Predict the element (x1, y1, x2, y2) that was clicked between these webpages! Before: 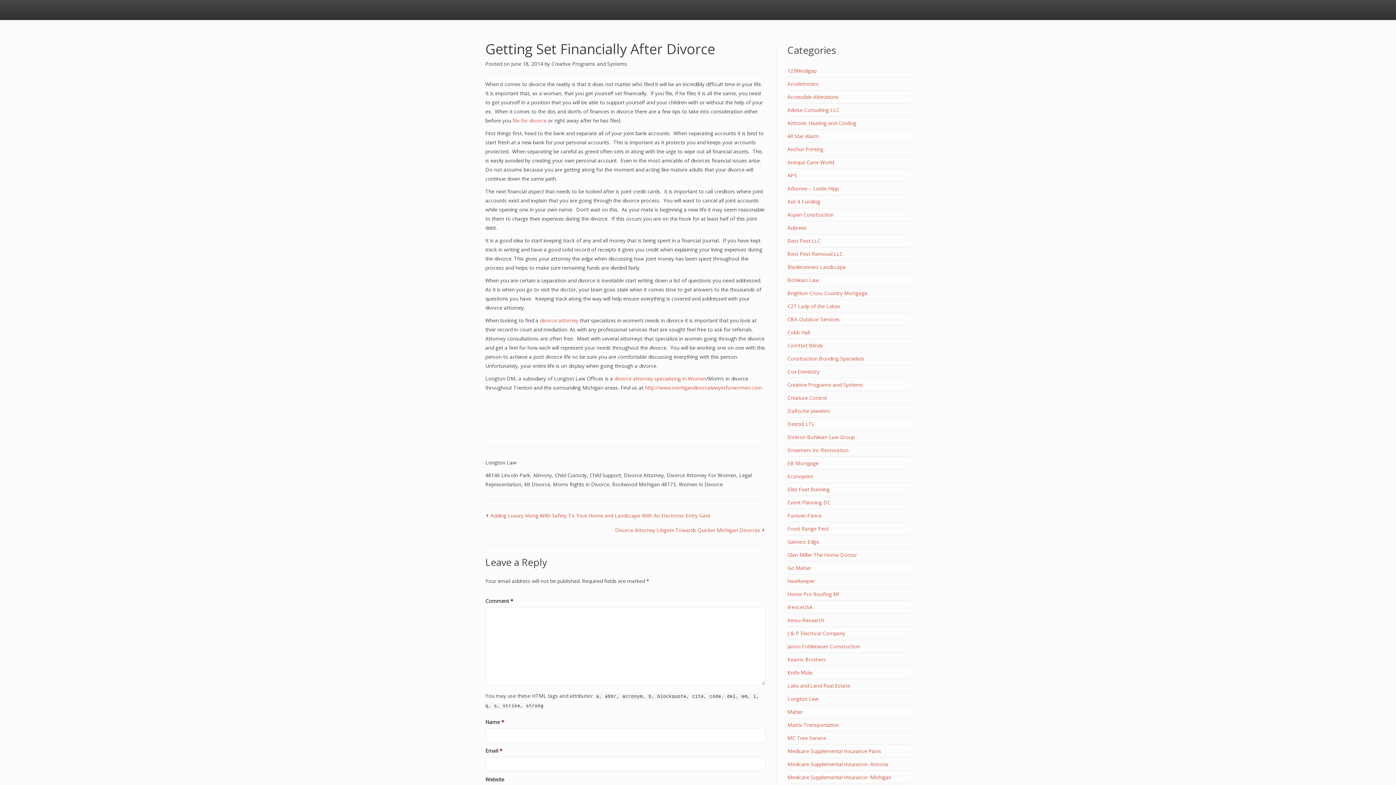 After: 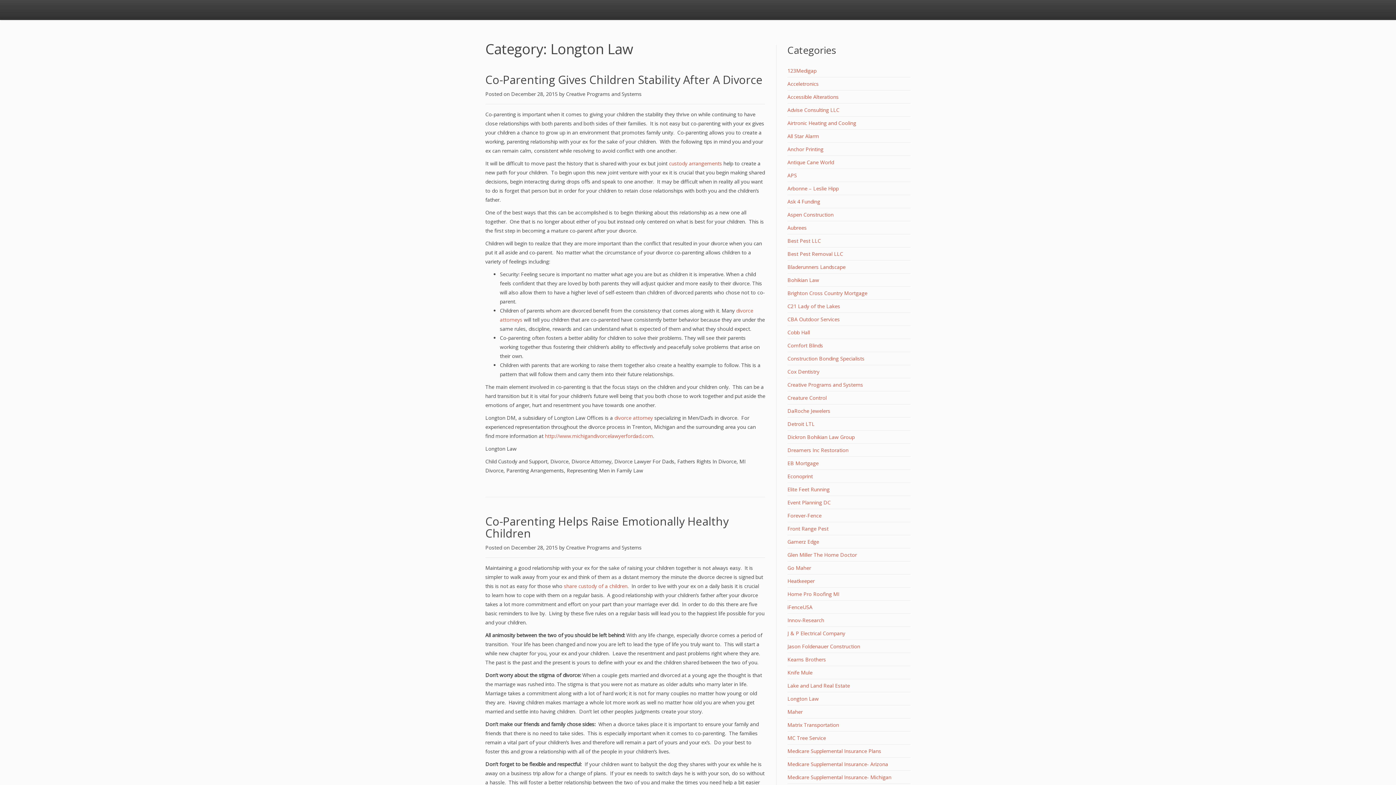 Action: label: Longton Law bbox: (787, 695, 818, 702)